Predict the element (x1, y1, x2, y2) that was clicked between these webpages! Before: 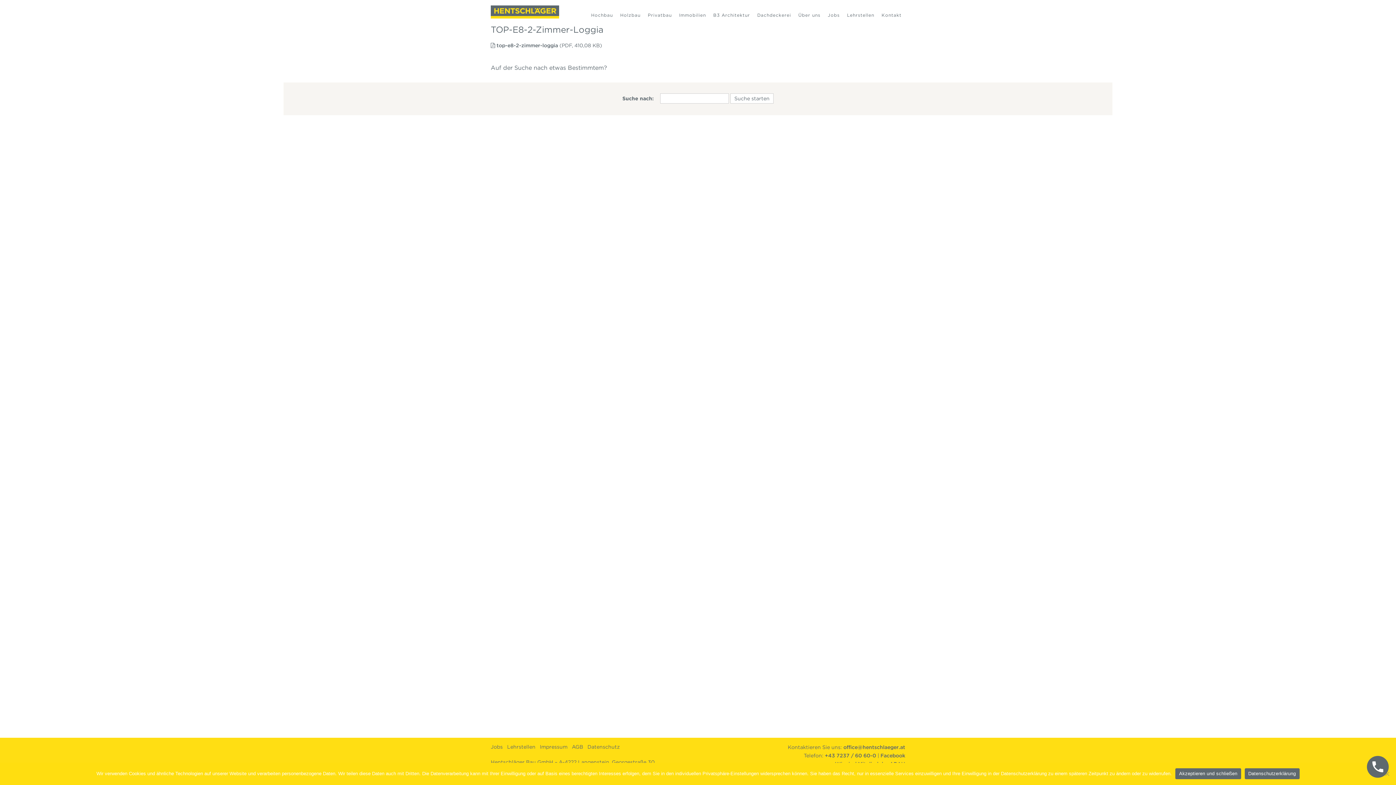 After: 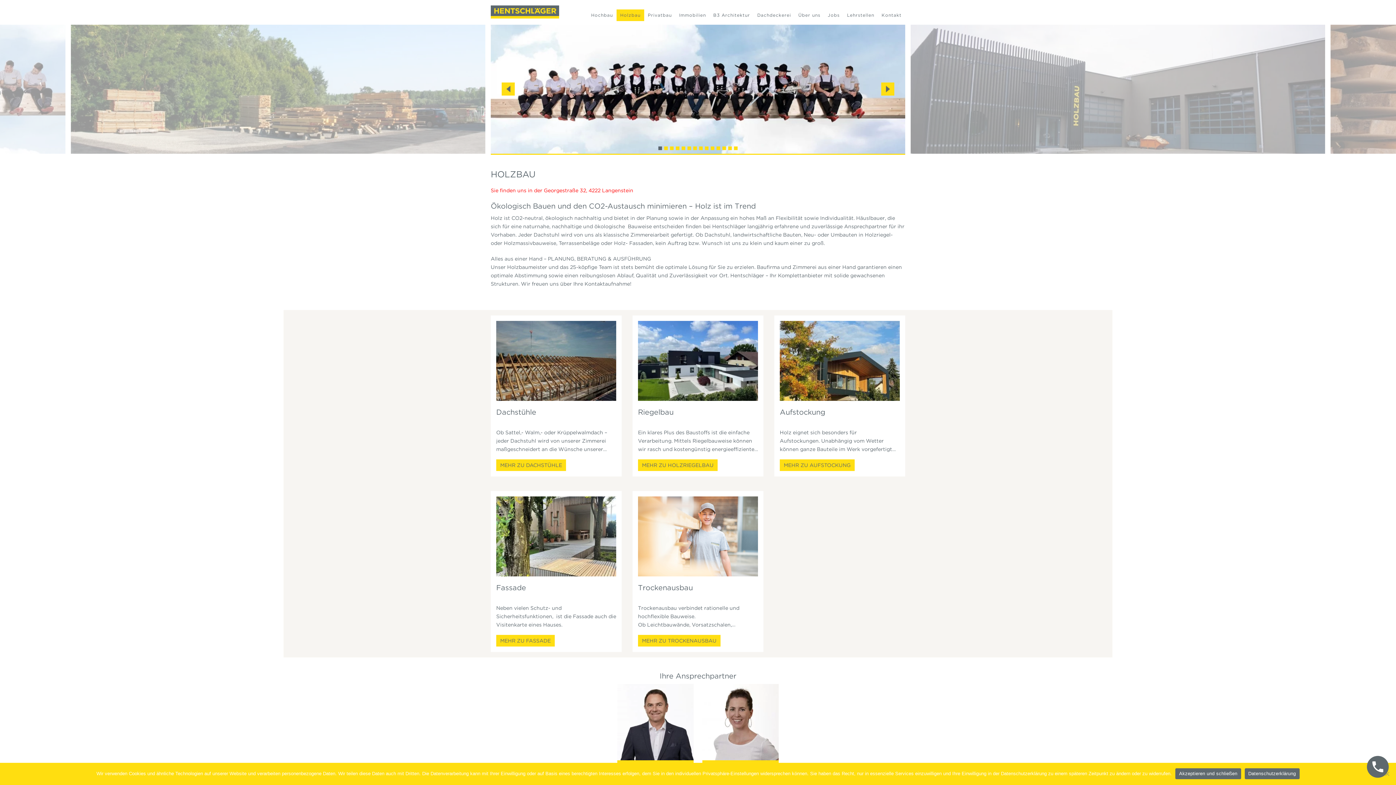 Action: label: Holzbau bbox: (616, 9, 644, 21)